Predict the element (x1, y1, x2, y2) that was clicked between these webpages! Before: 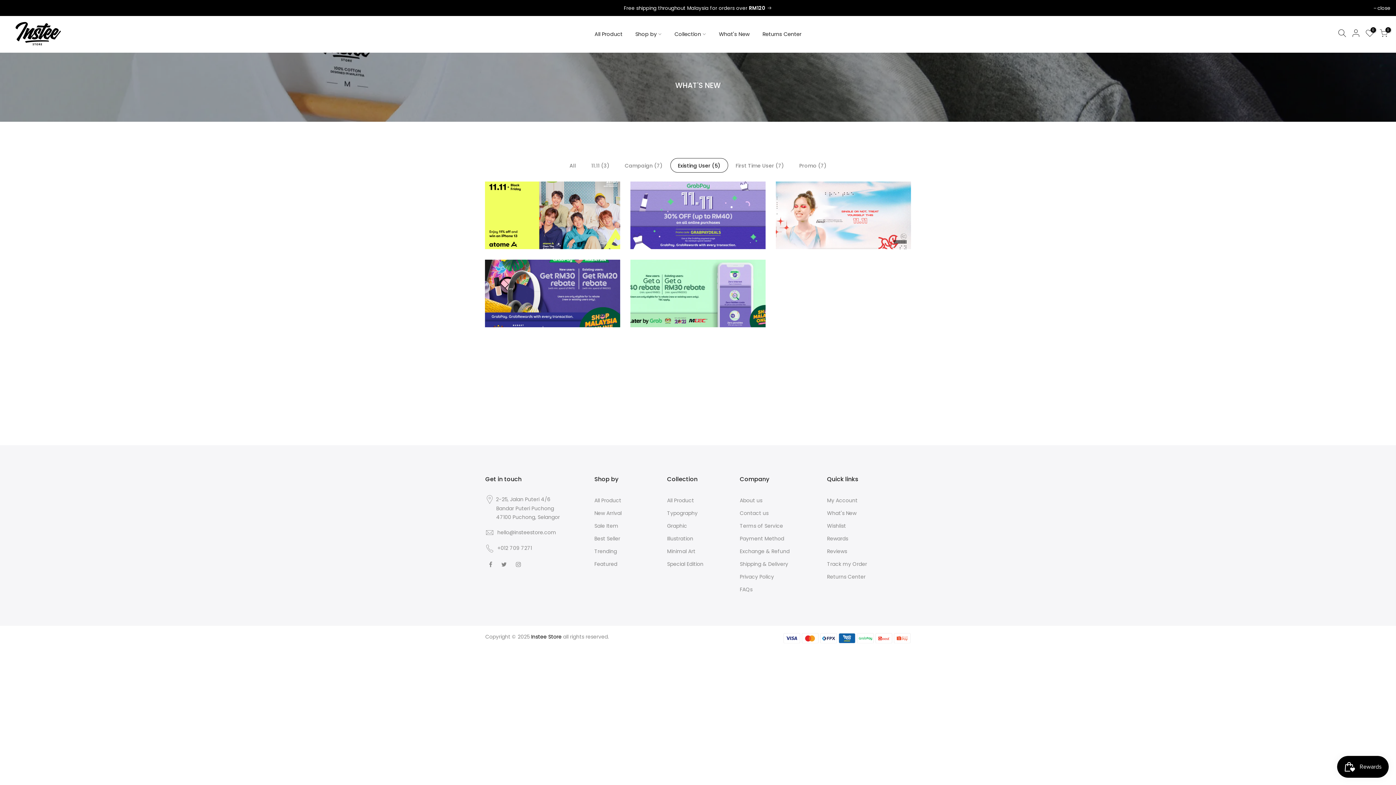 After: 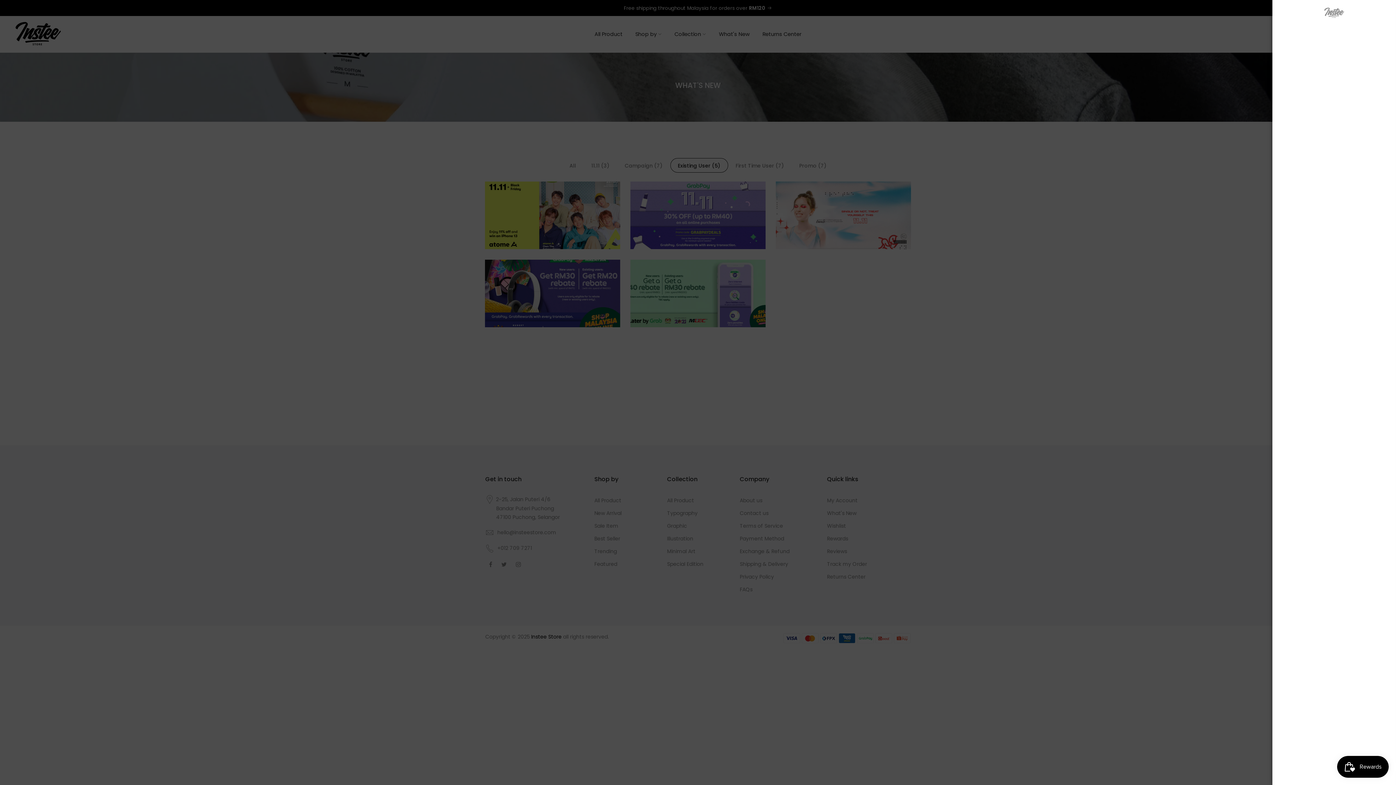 Action: bbox: (1352, 29, 1360, 39)